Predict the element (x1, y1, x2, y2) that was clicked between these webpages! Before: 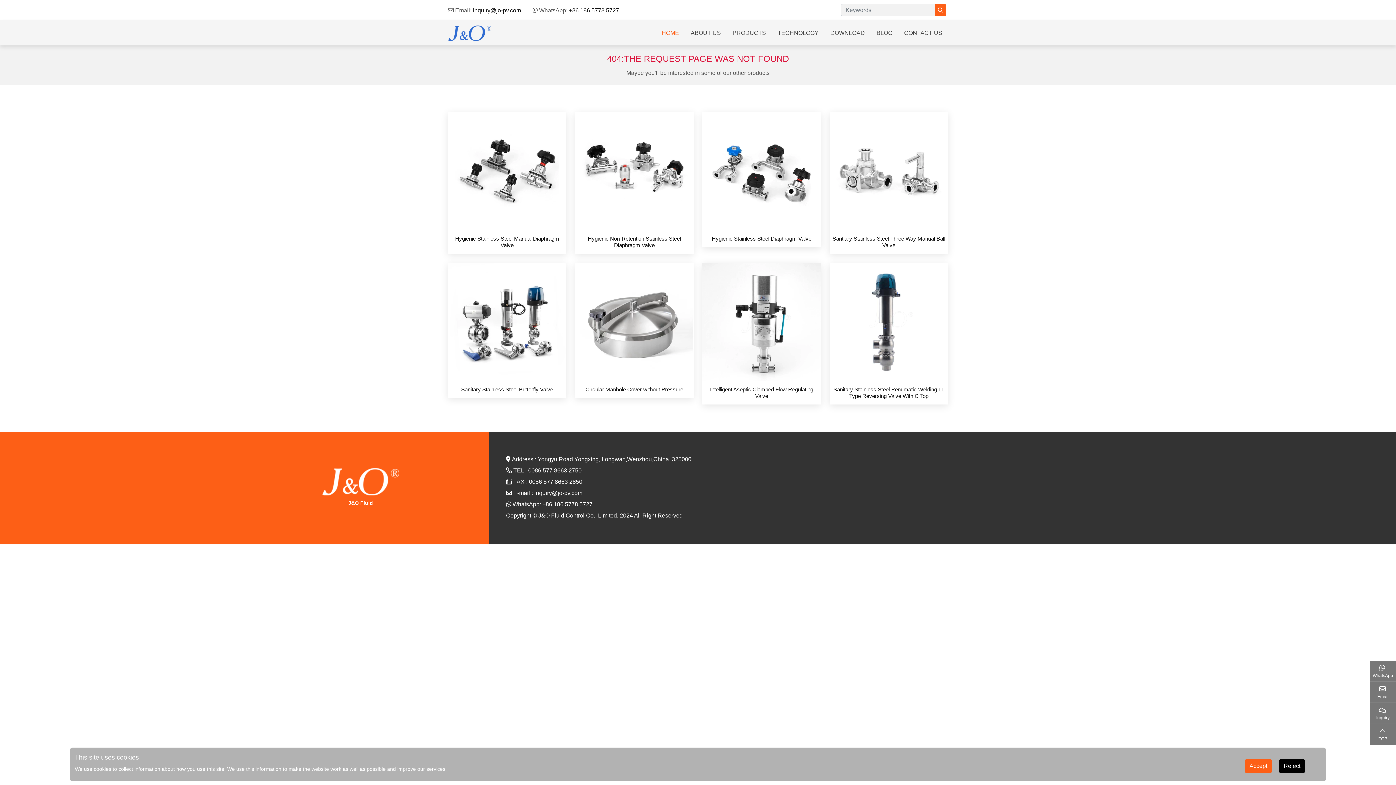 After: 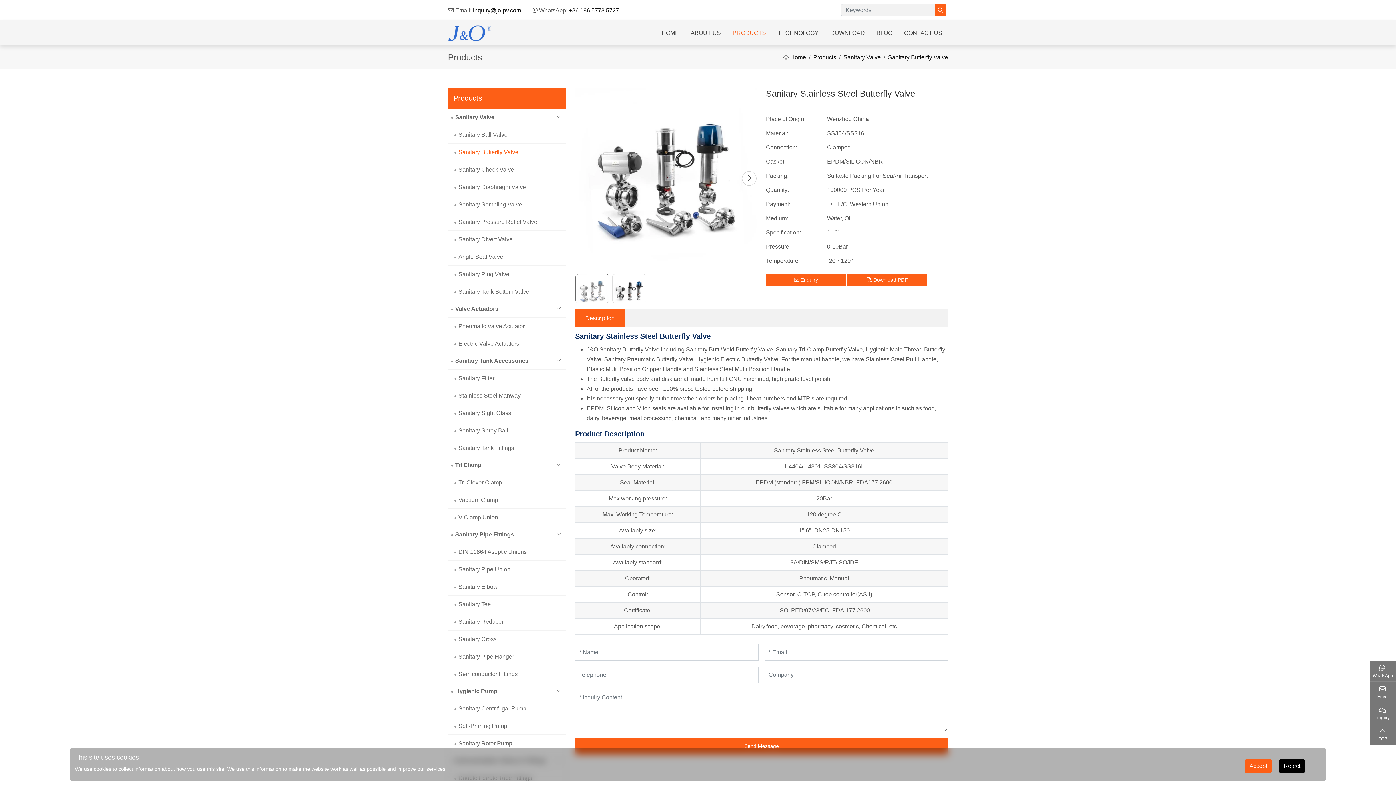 Action: bbox: (448, 262, 566, 381)